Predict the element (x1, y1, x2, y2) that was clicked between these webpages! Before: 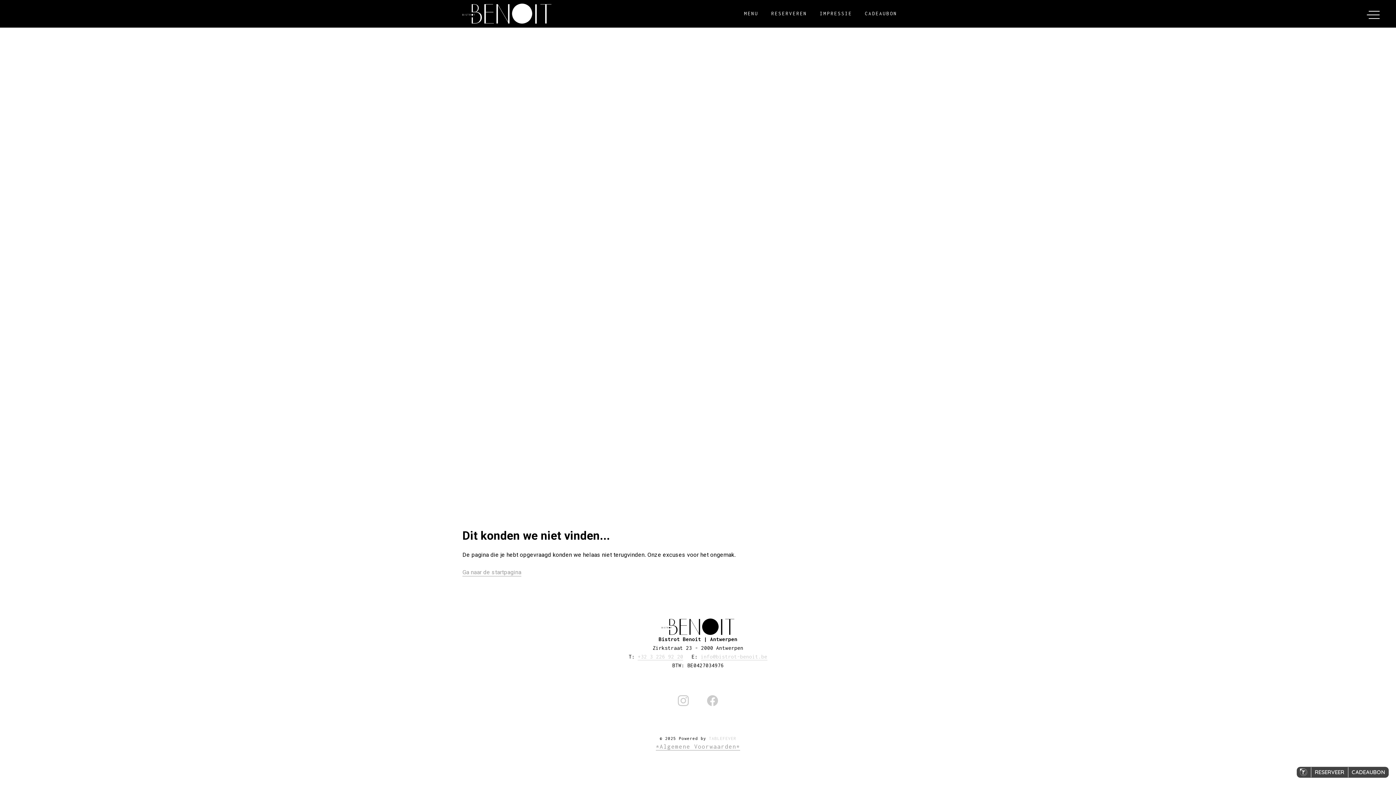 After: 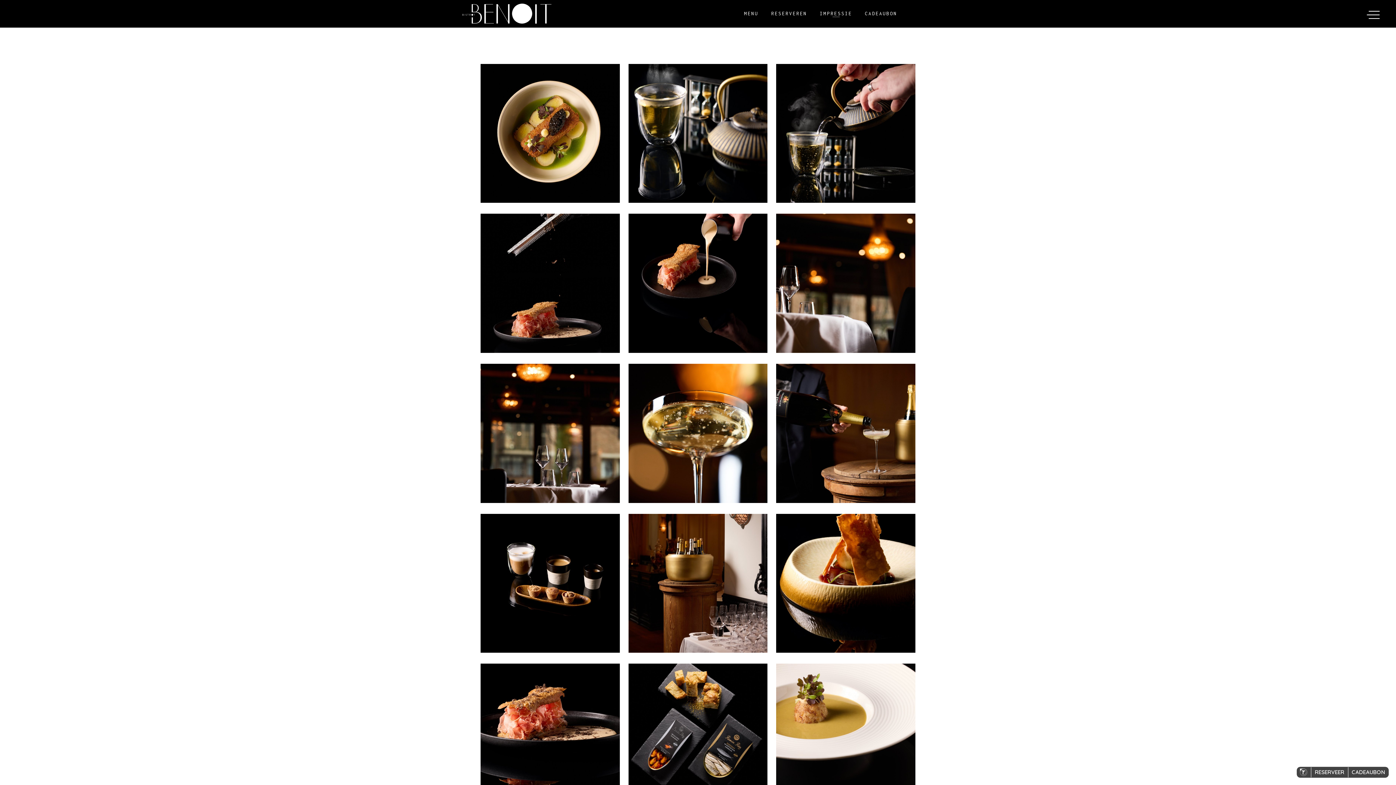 Action: bbox: (820, 11, 852, 16) label: IMPRESSIE